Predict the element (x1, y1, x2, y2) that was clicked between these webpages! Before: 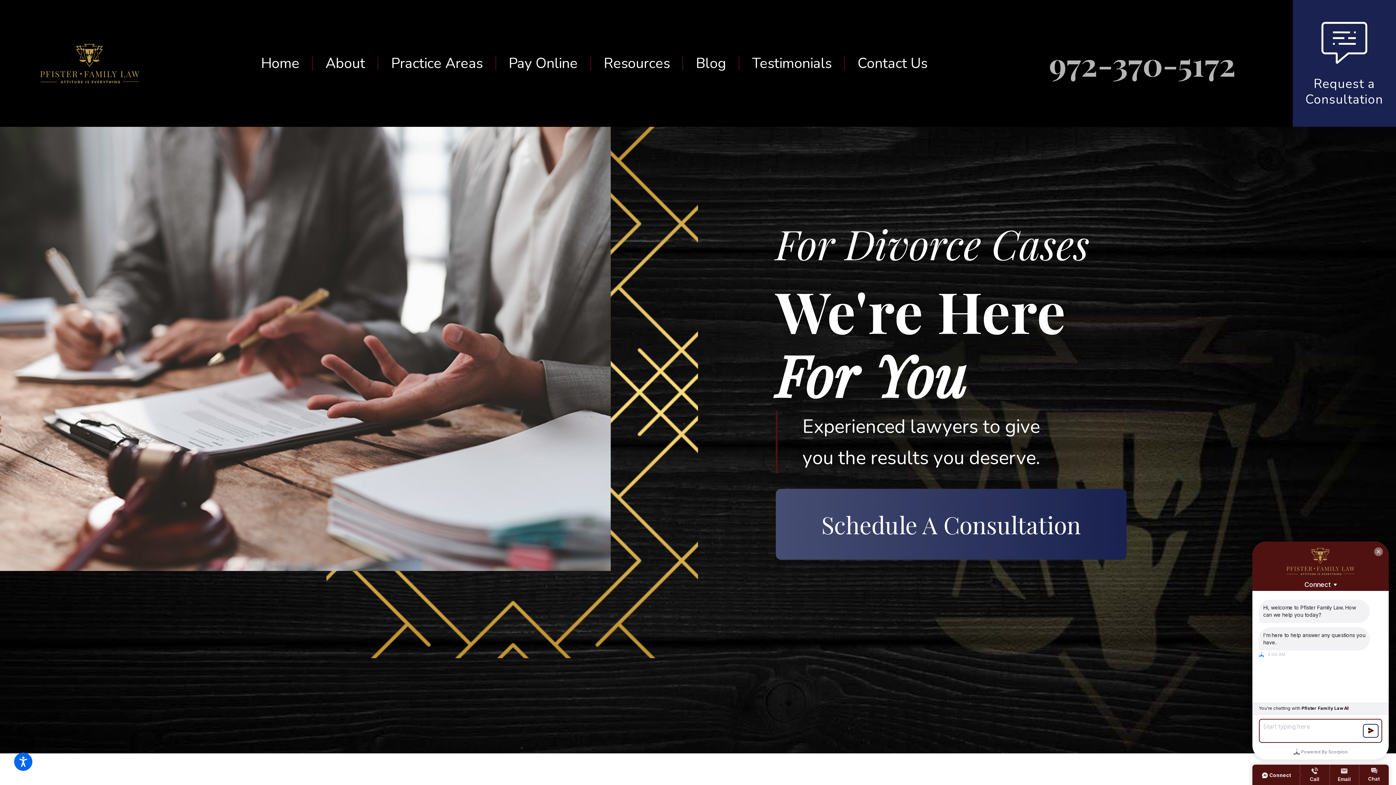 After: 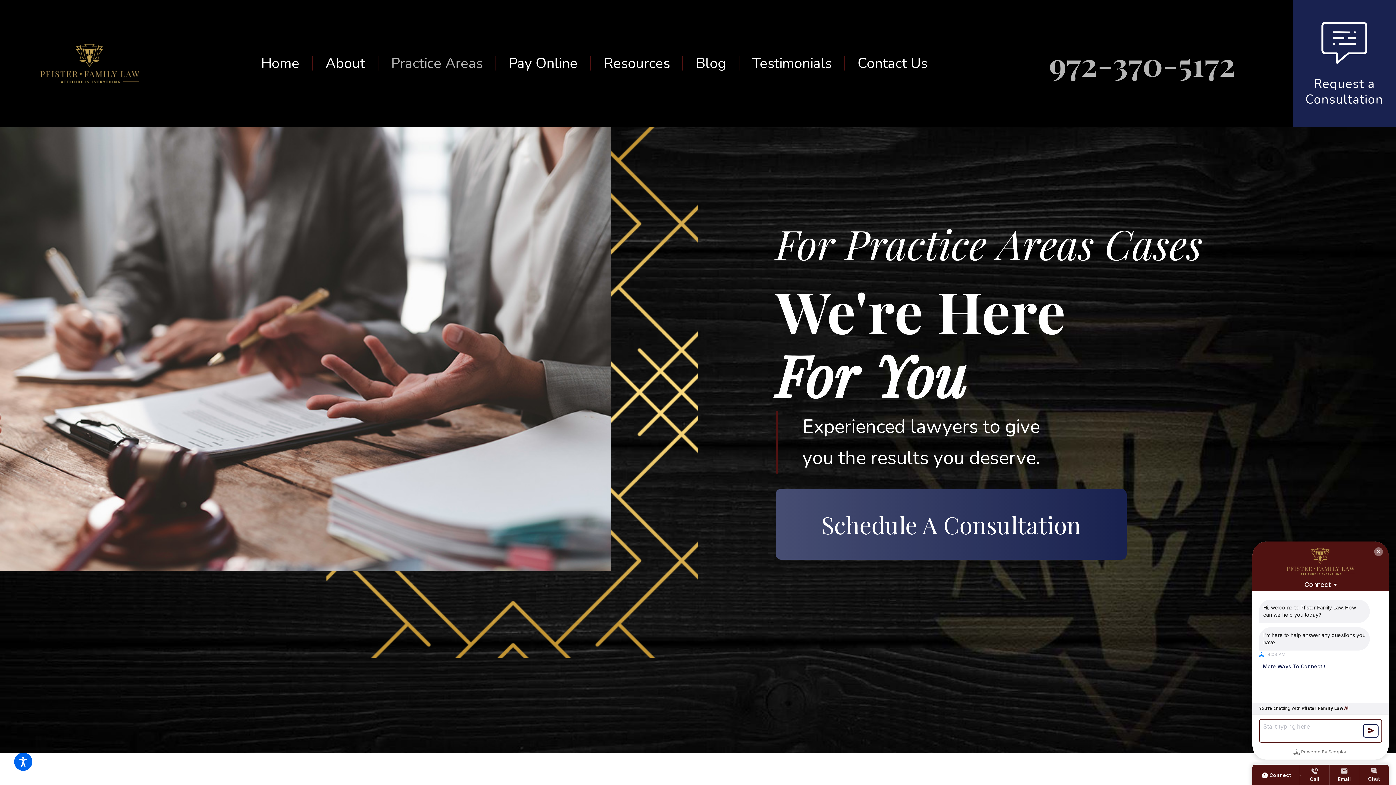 Action: bbox: (377, 42, 495, 84) label: Practice Areas